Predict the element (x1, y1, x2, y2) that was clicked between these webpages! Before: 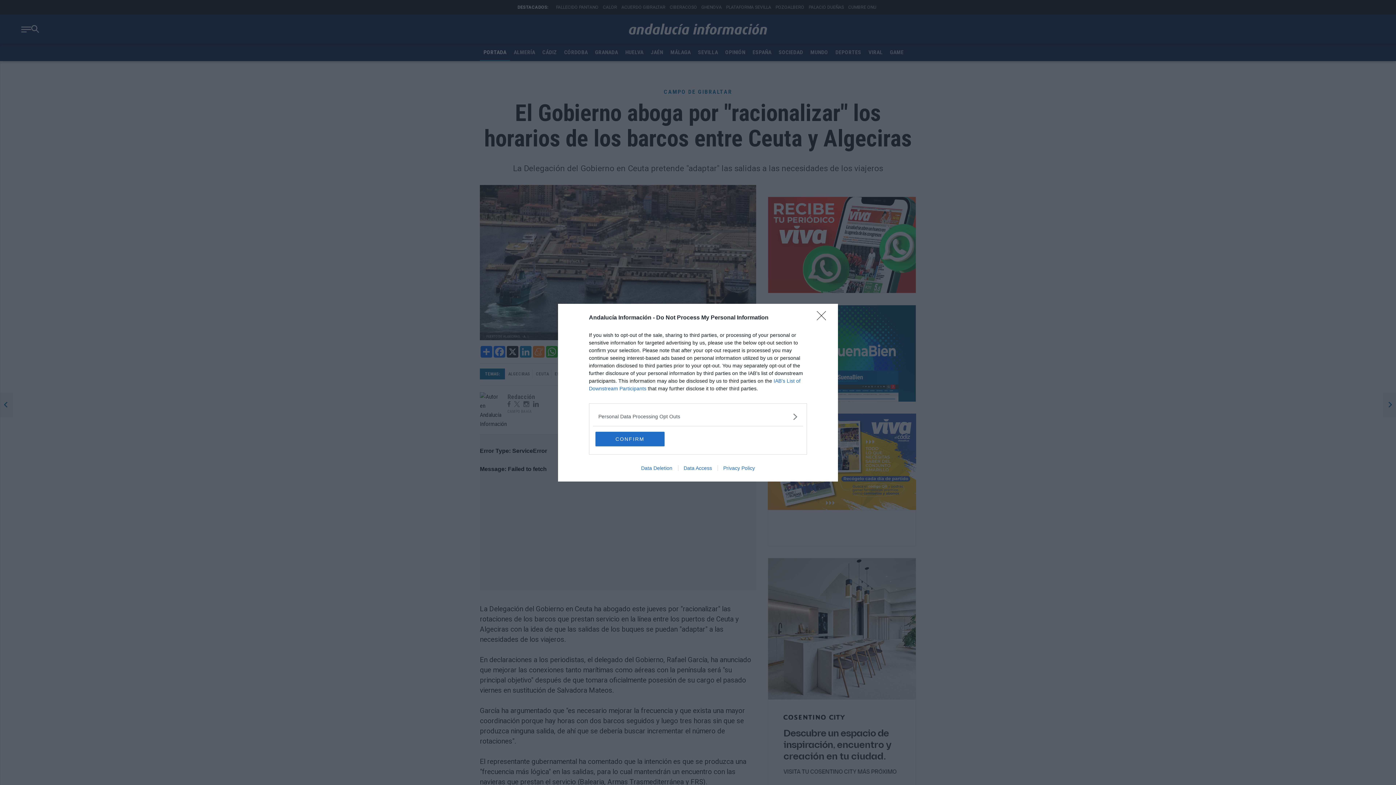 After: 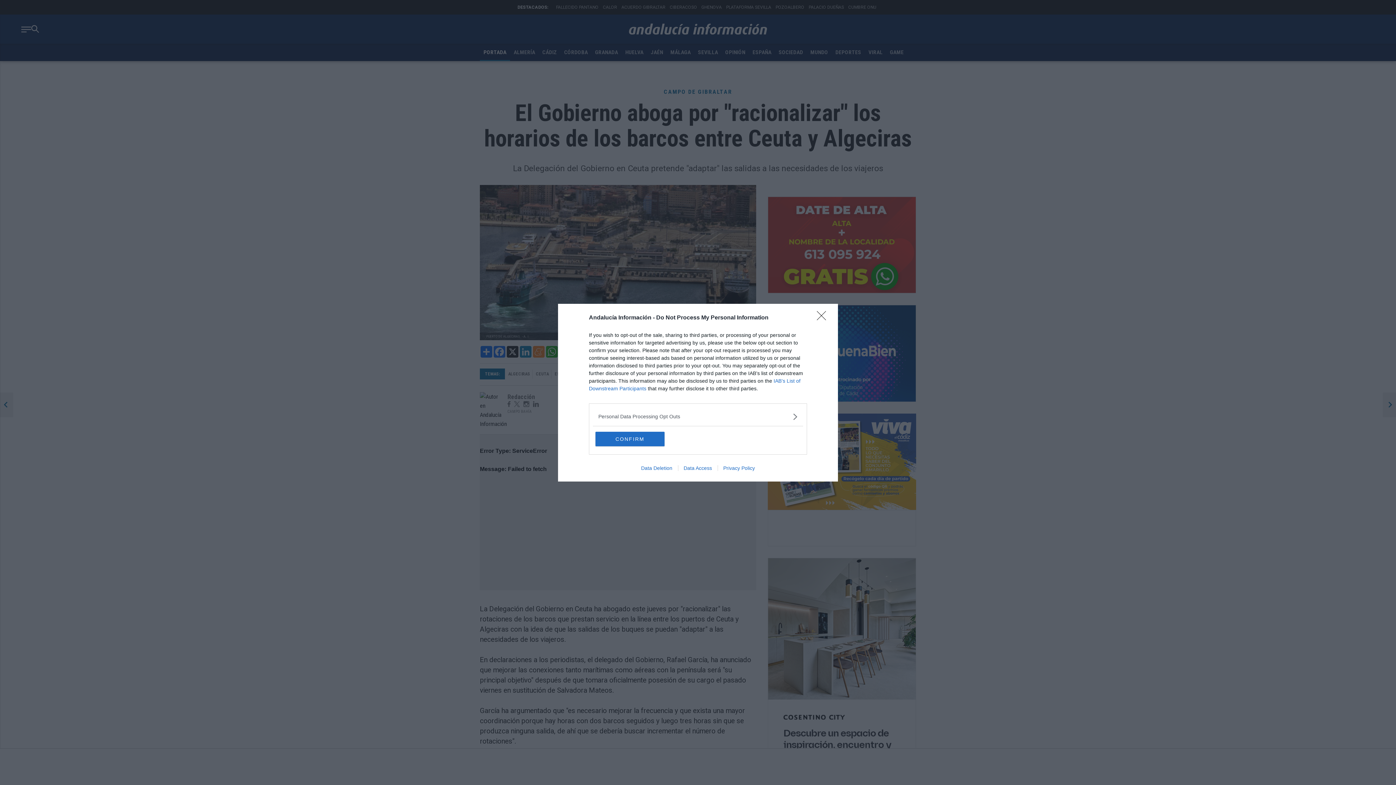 Action: bbox: (678, 465, 717, 471) label: Data Access